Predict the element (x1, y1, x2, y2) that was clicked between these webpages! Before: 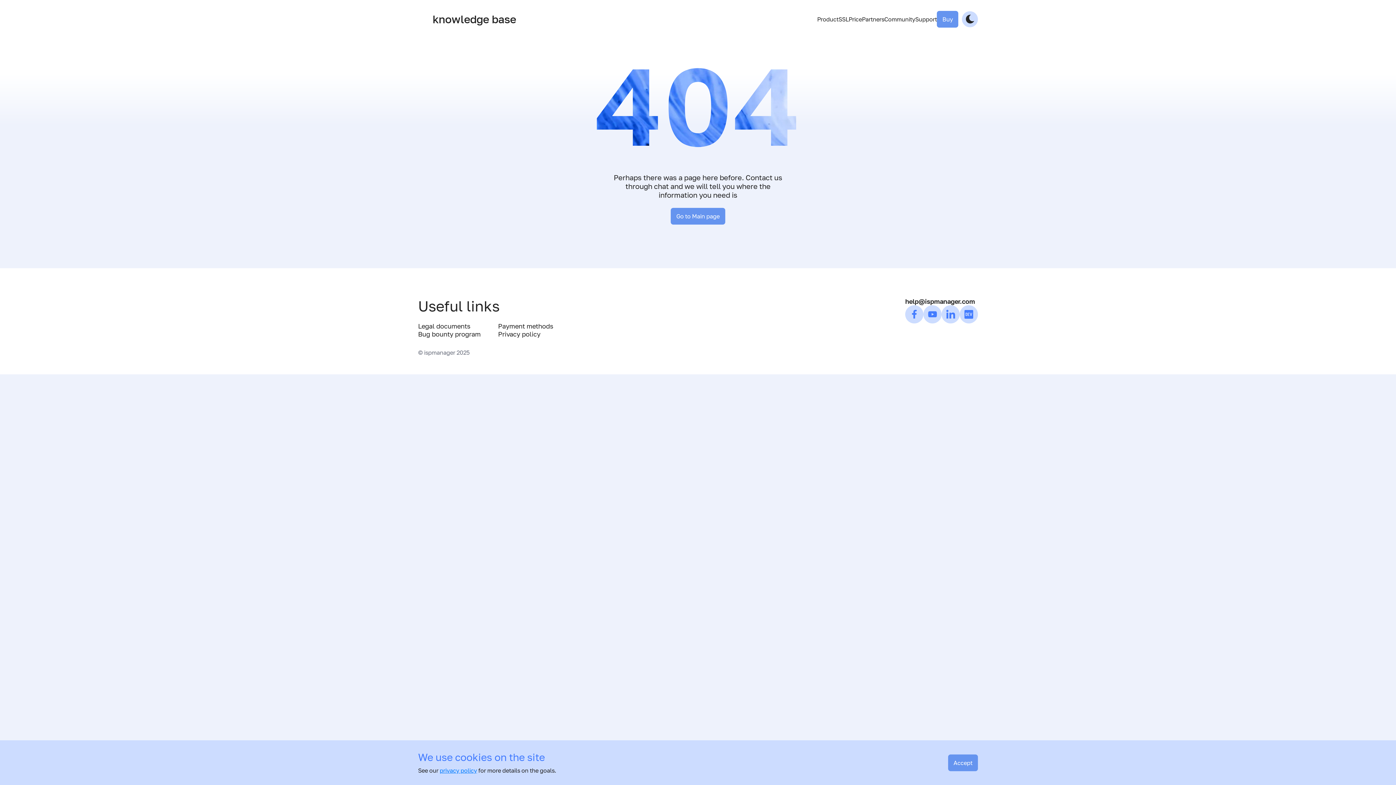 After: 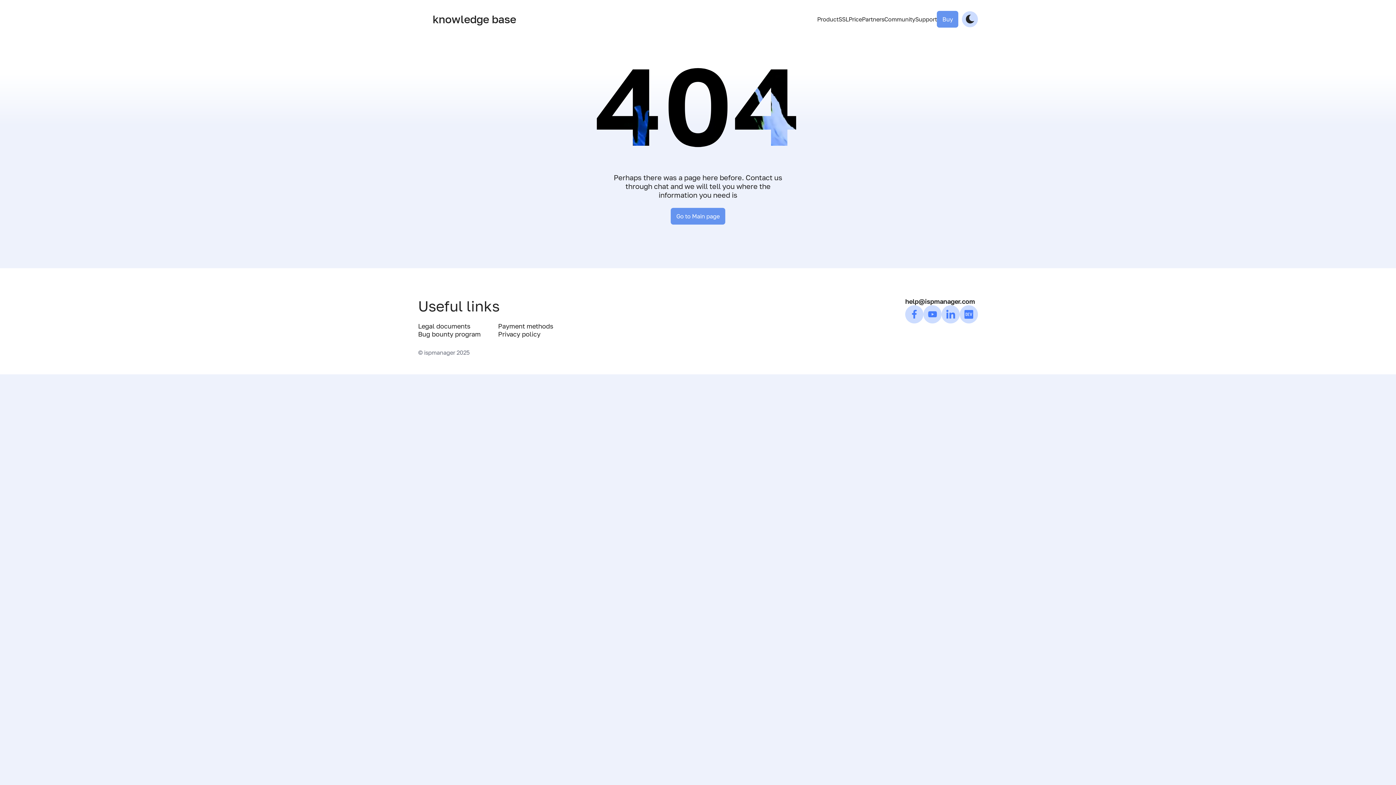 Action: label: Accept bbox: (948, 754, 978, 771)